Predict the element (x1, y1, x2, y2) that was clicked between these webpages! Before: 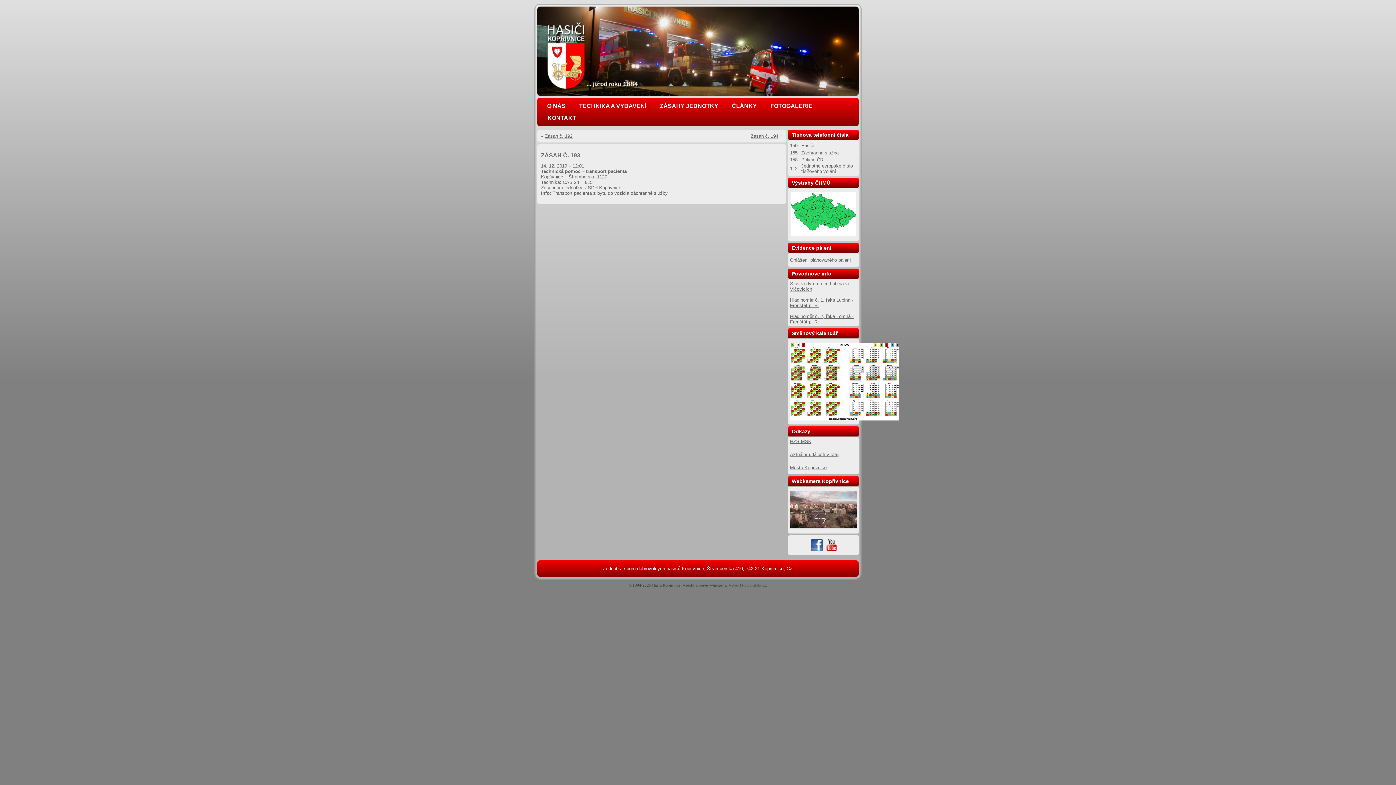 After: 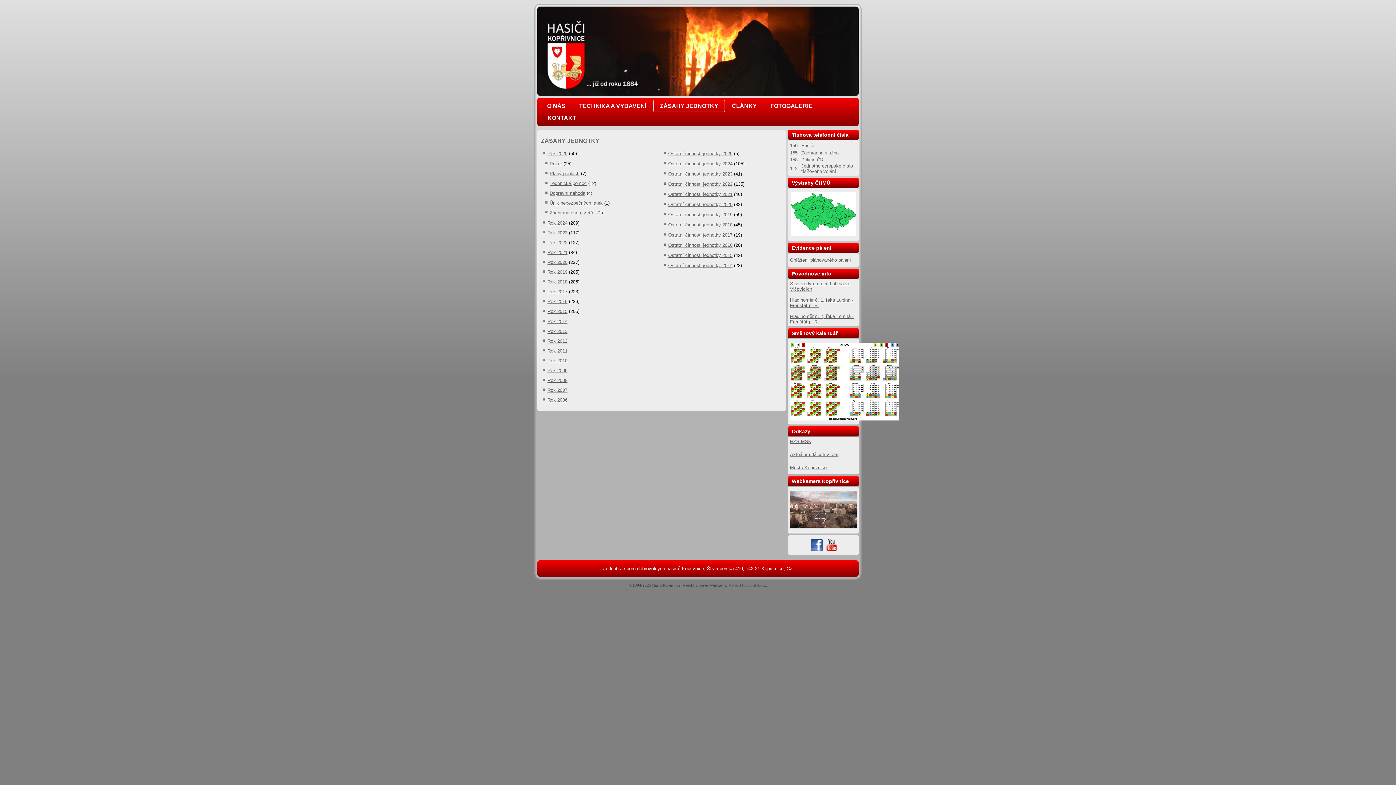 Action: bbox: (653, 99, 725, 111) label: ZÁSAHY JEDNOTKY